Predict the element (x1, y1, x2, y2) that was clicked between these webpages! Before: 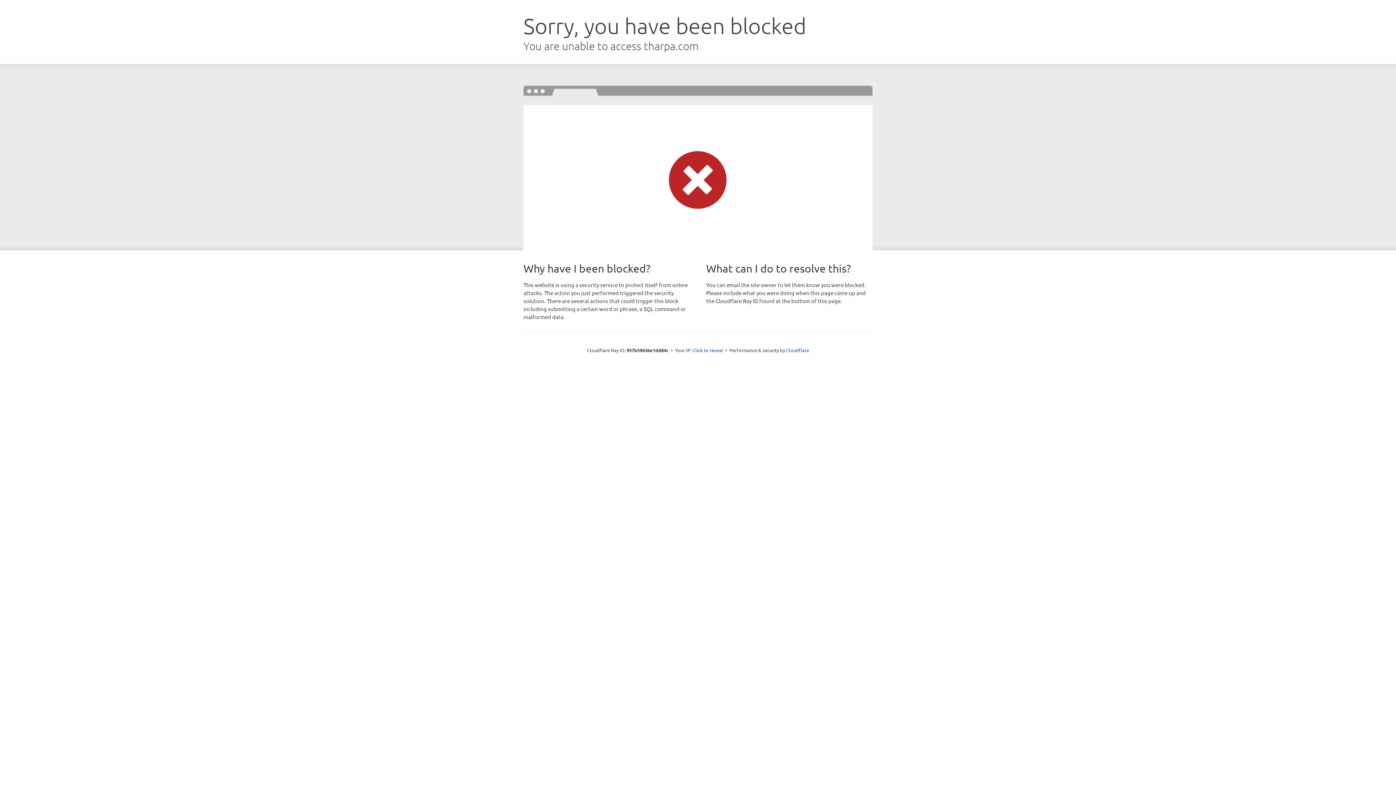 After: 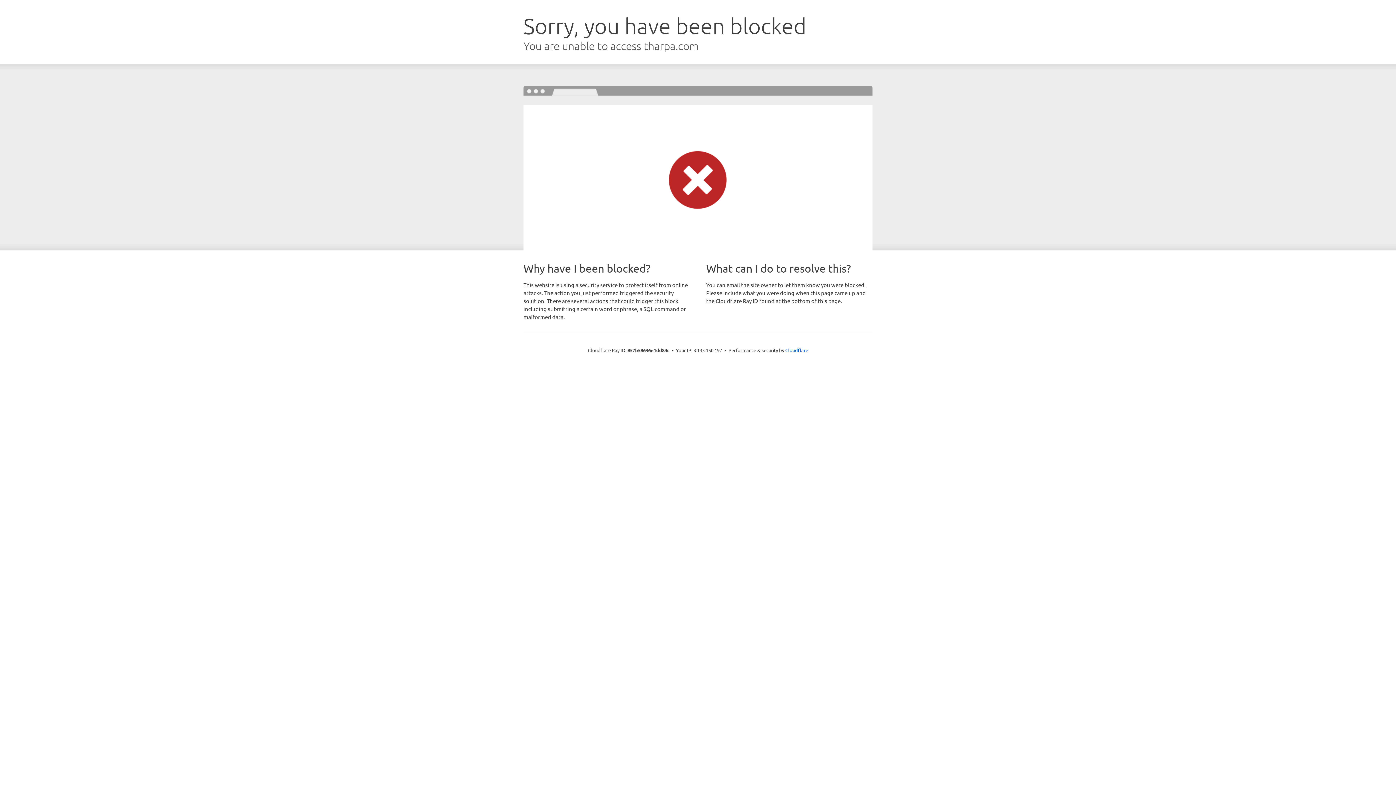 Action: label: Click to reveal bbox: (692, 346, 723, 353)